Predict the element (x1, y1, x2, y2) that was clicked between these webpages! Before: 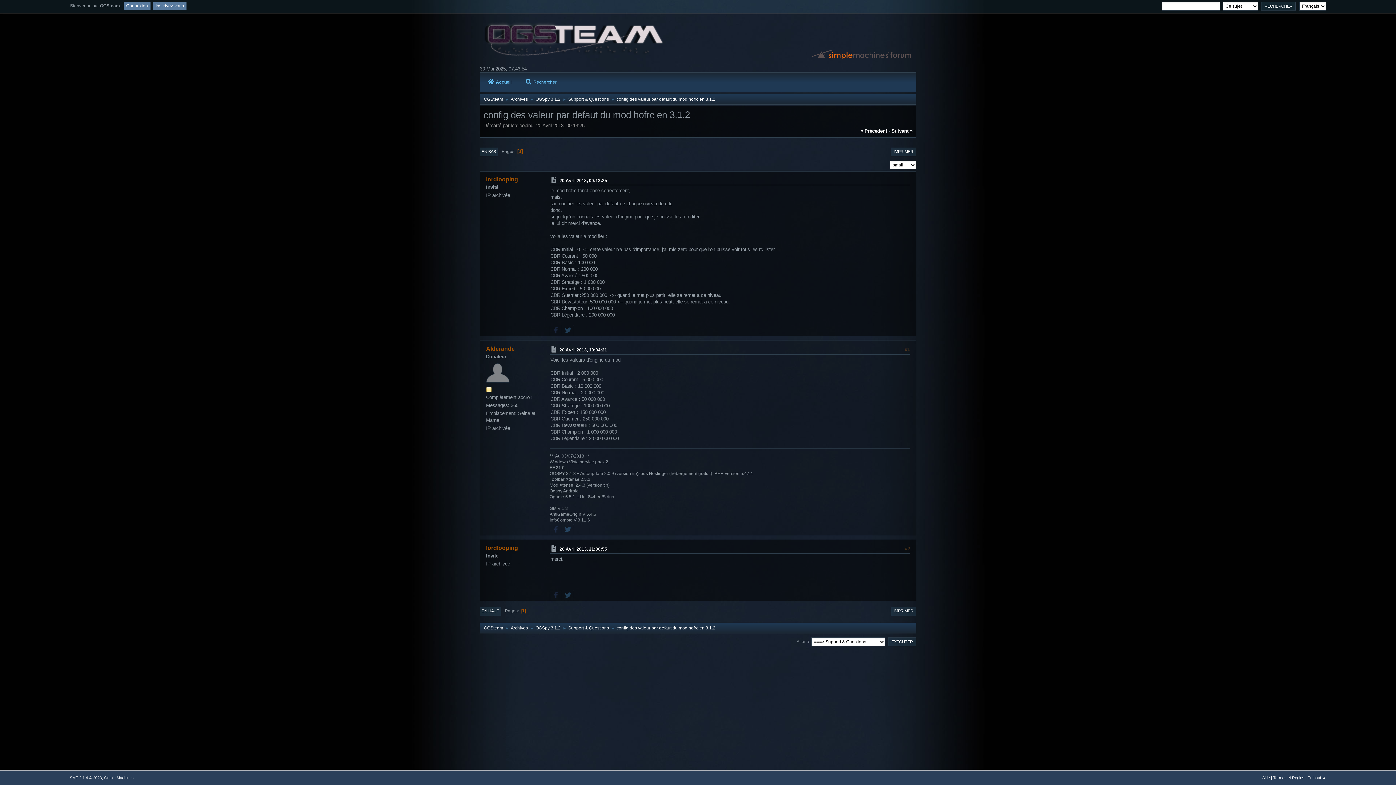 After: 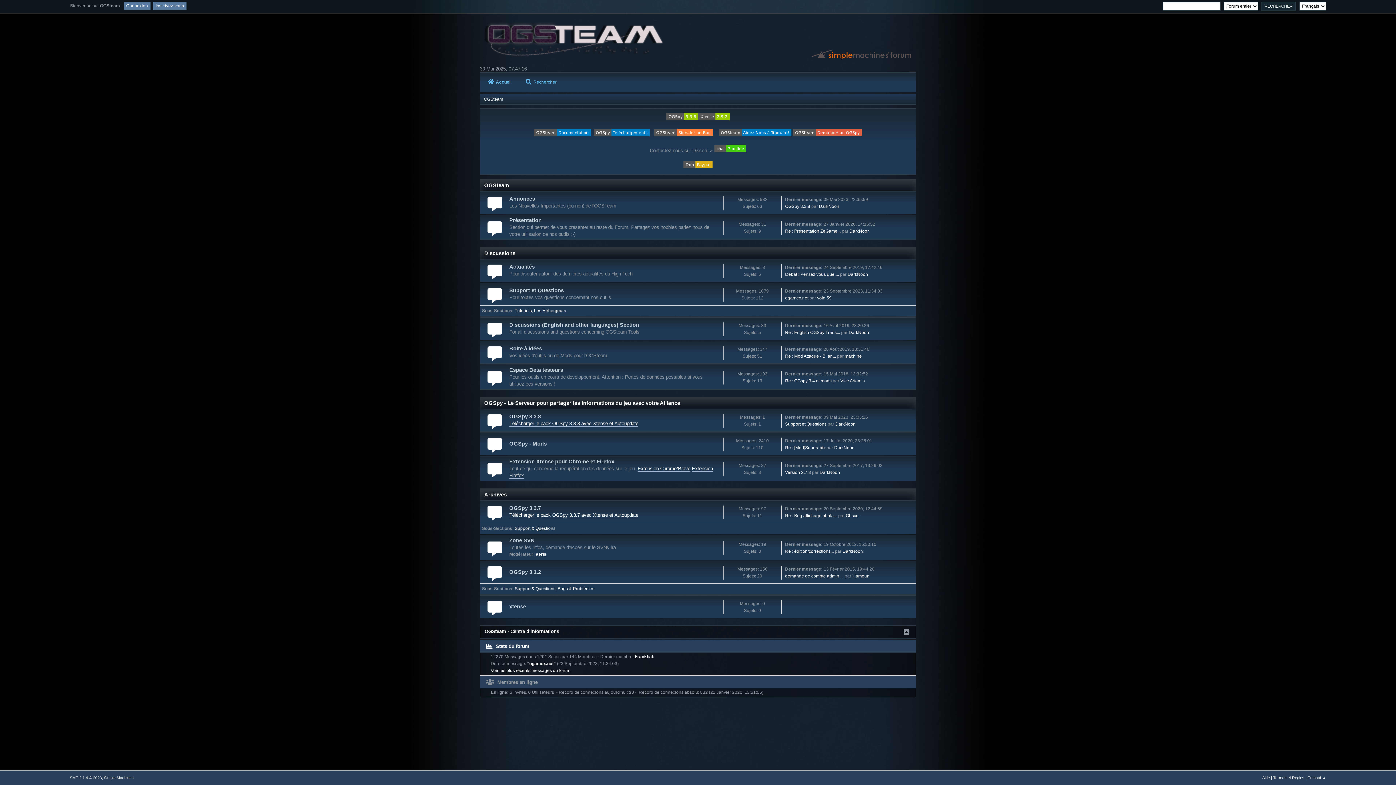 Action: bbox: (480, 72, 517, 91) label: Accueil